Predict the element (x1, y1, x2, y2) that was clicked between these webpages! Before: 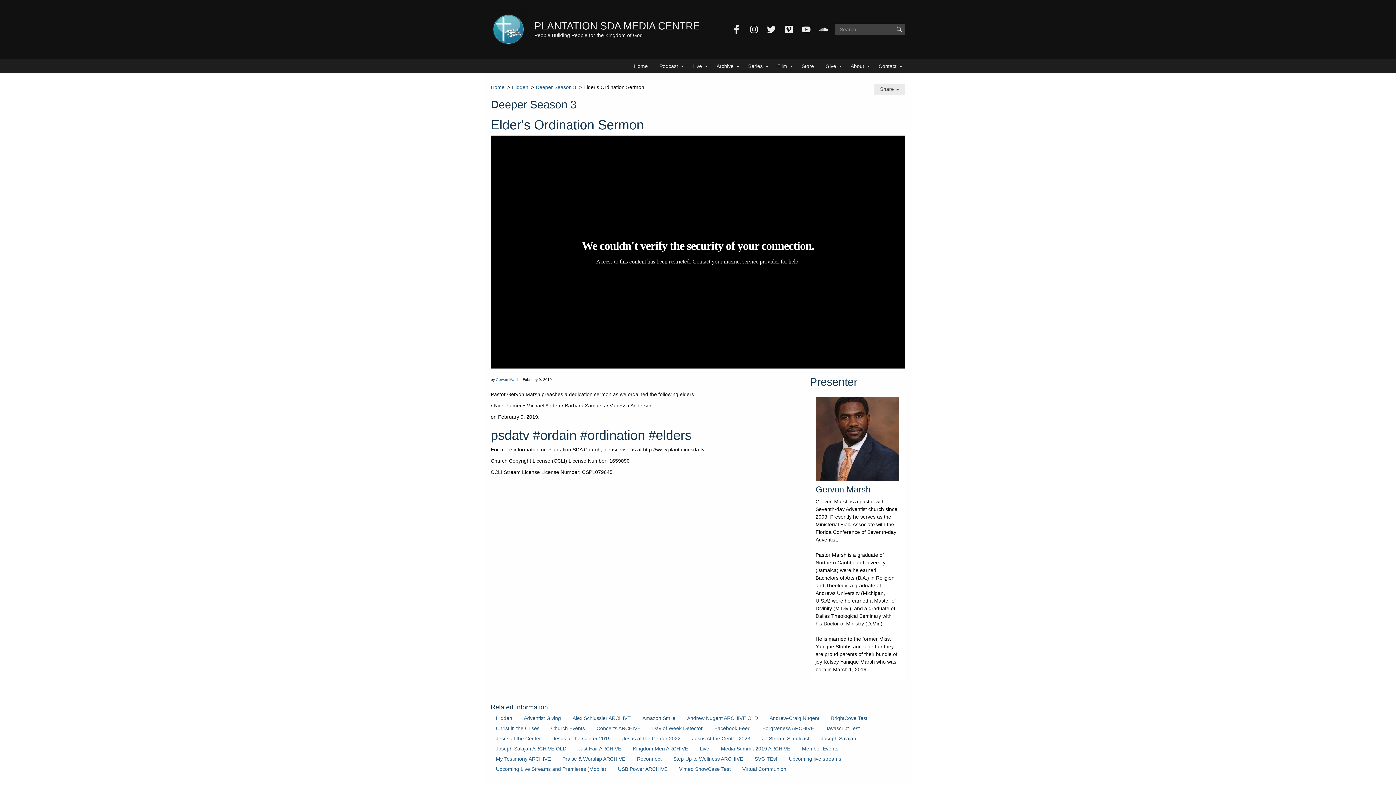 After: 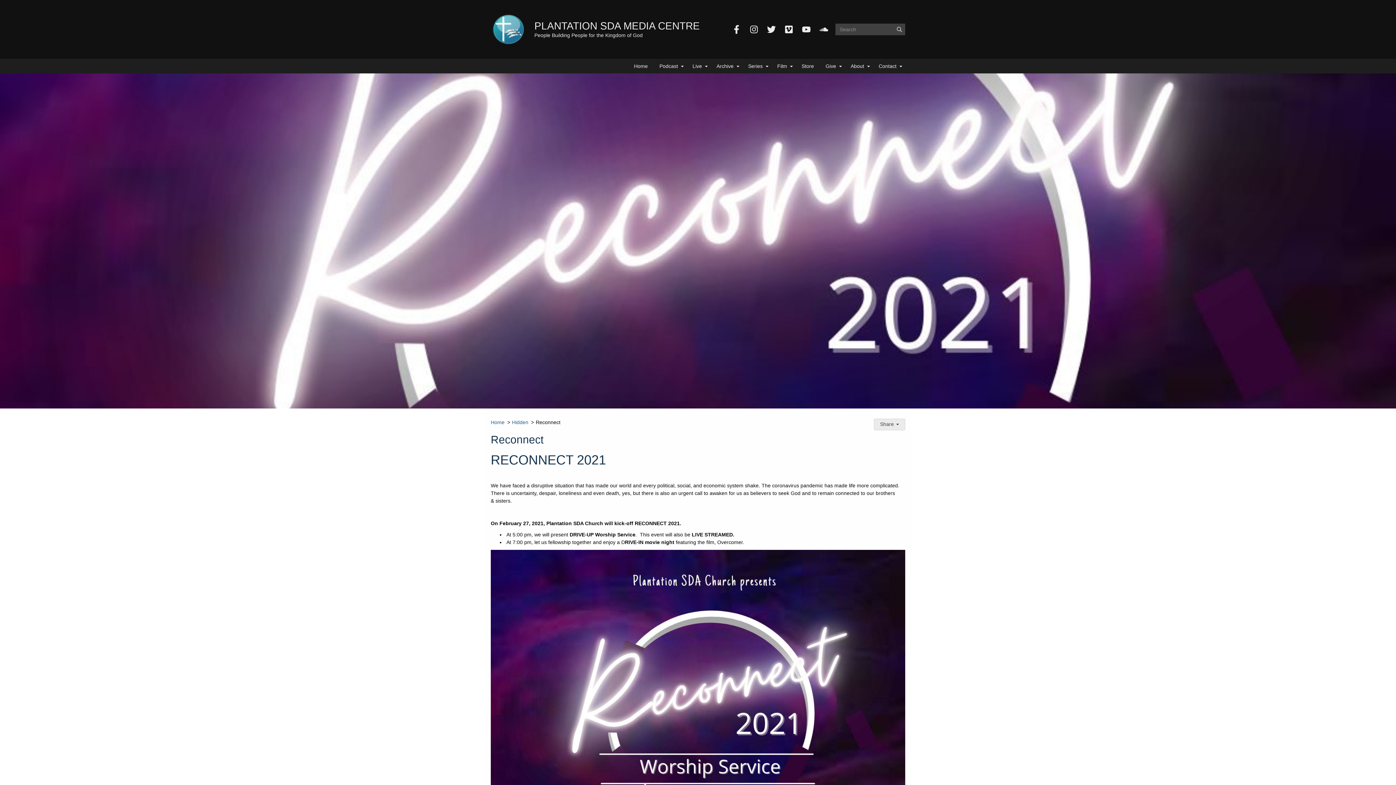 Action: bbox: (632, 755, 666, 763) label: Reconnect